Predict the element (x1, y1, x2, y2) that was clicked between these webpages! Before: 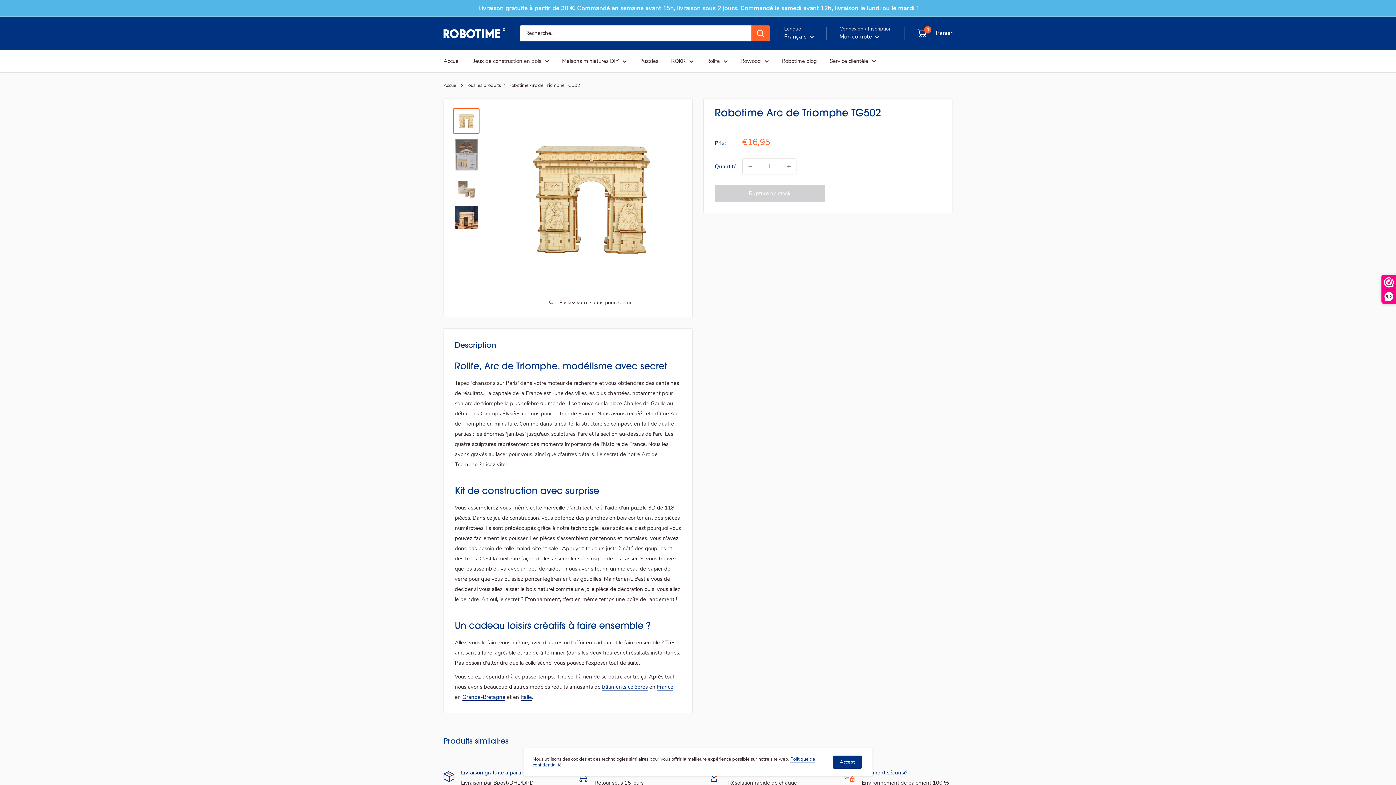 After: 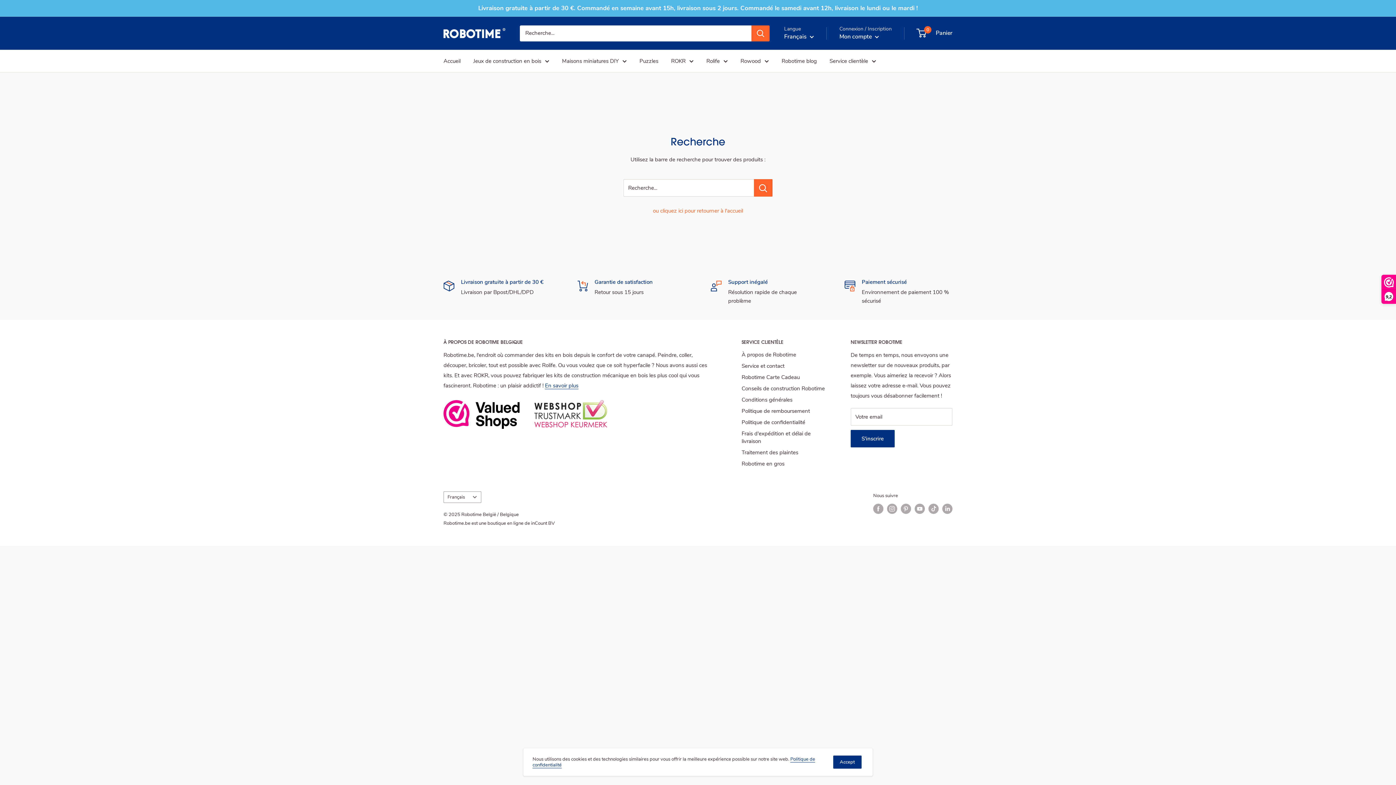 Action: label: Rechercher bbox: (751, 25, 769, 41)